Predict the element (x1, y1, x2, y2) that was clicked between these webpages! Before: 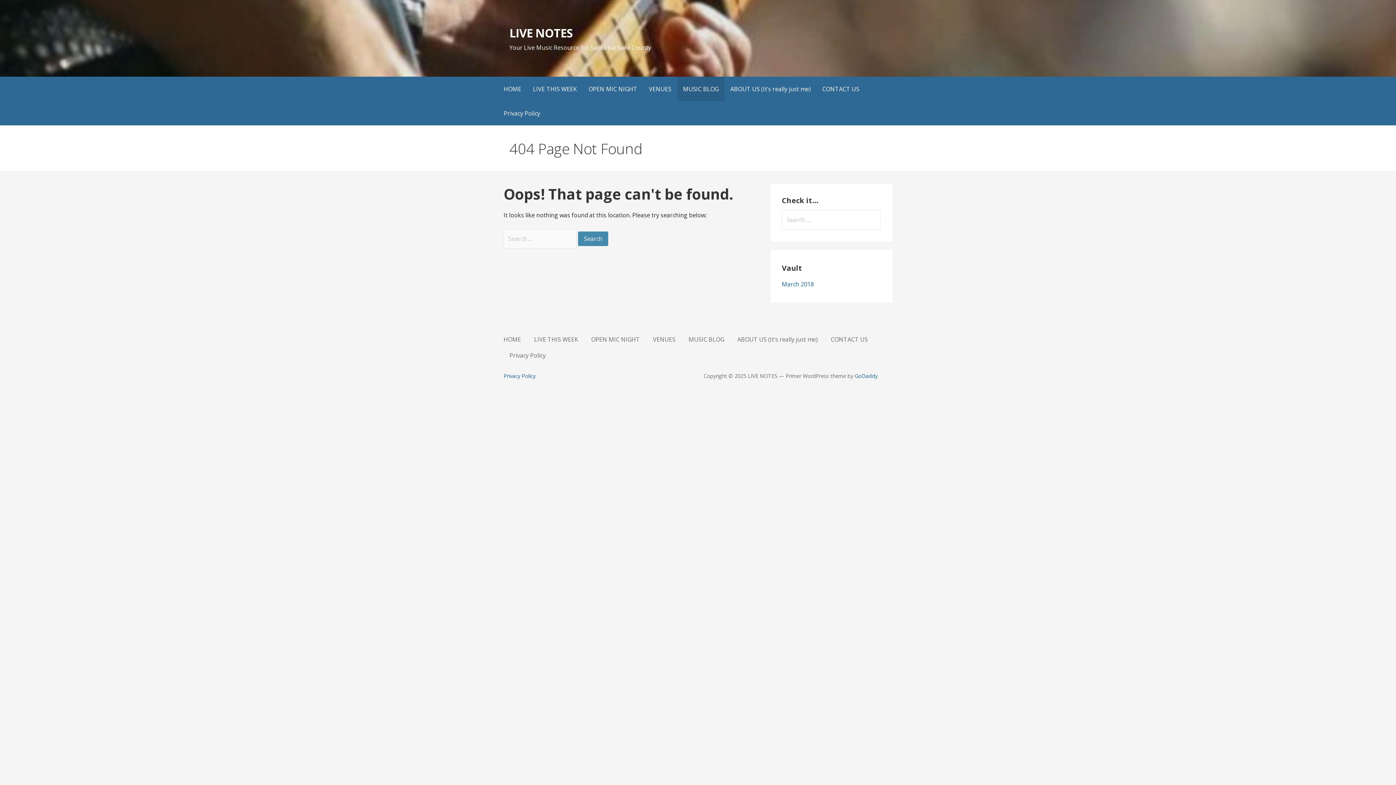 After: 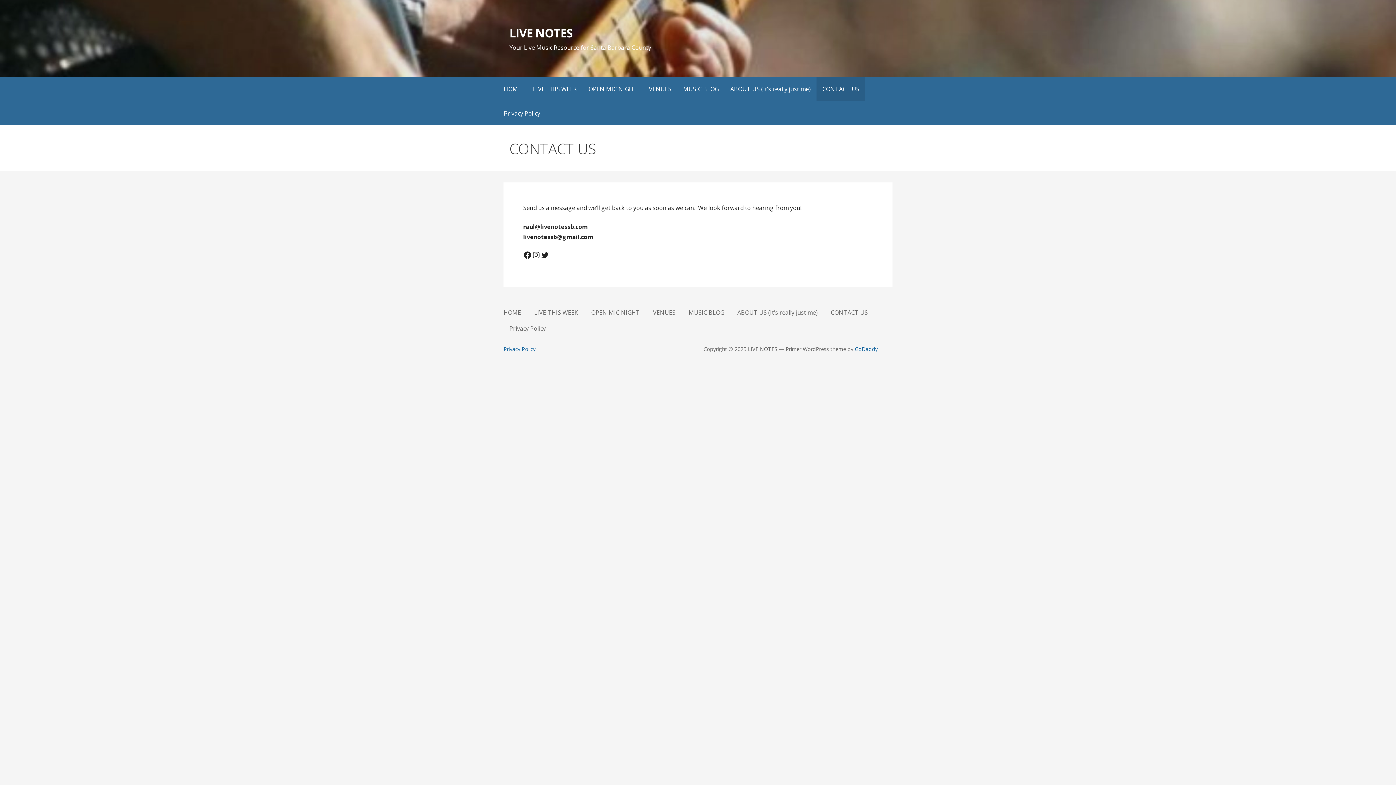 Action: label: CONTACT US bbox: (831, 335, 868, 343)